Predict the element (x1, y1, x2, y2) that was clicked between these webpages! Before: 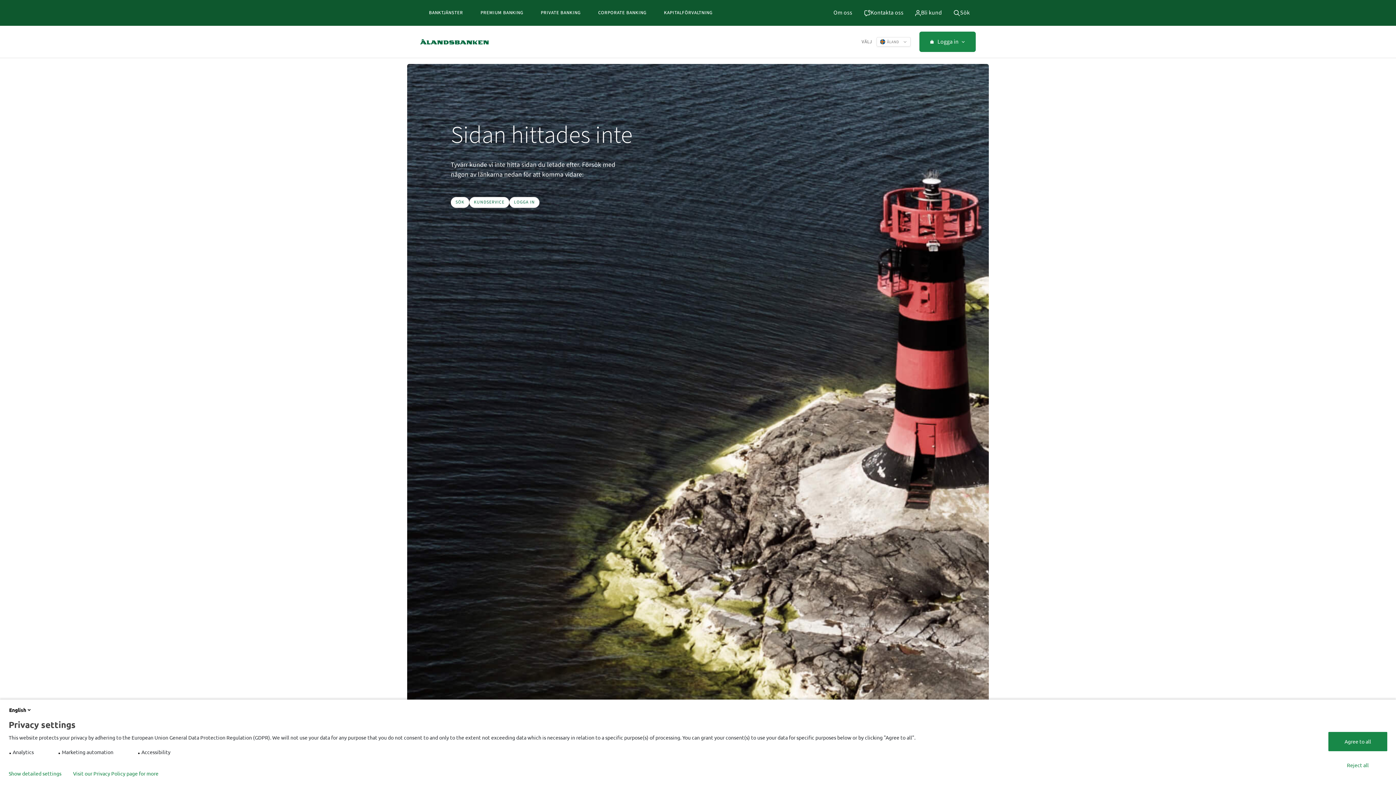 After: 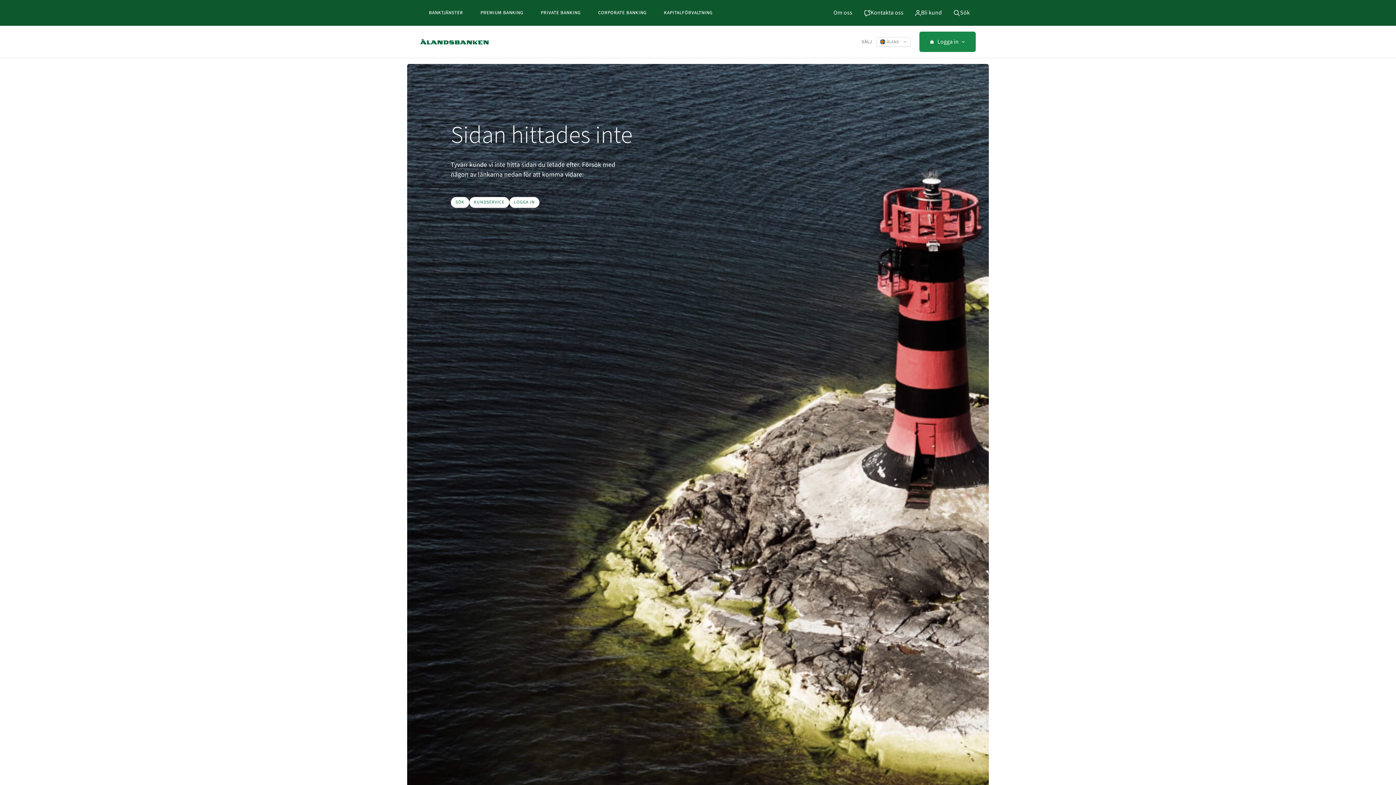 Action: label: Agree to all bbox: (1328, 732, 1387, 751)